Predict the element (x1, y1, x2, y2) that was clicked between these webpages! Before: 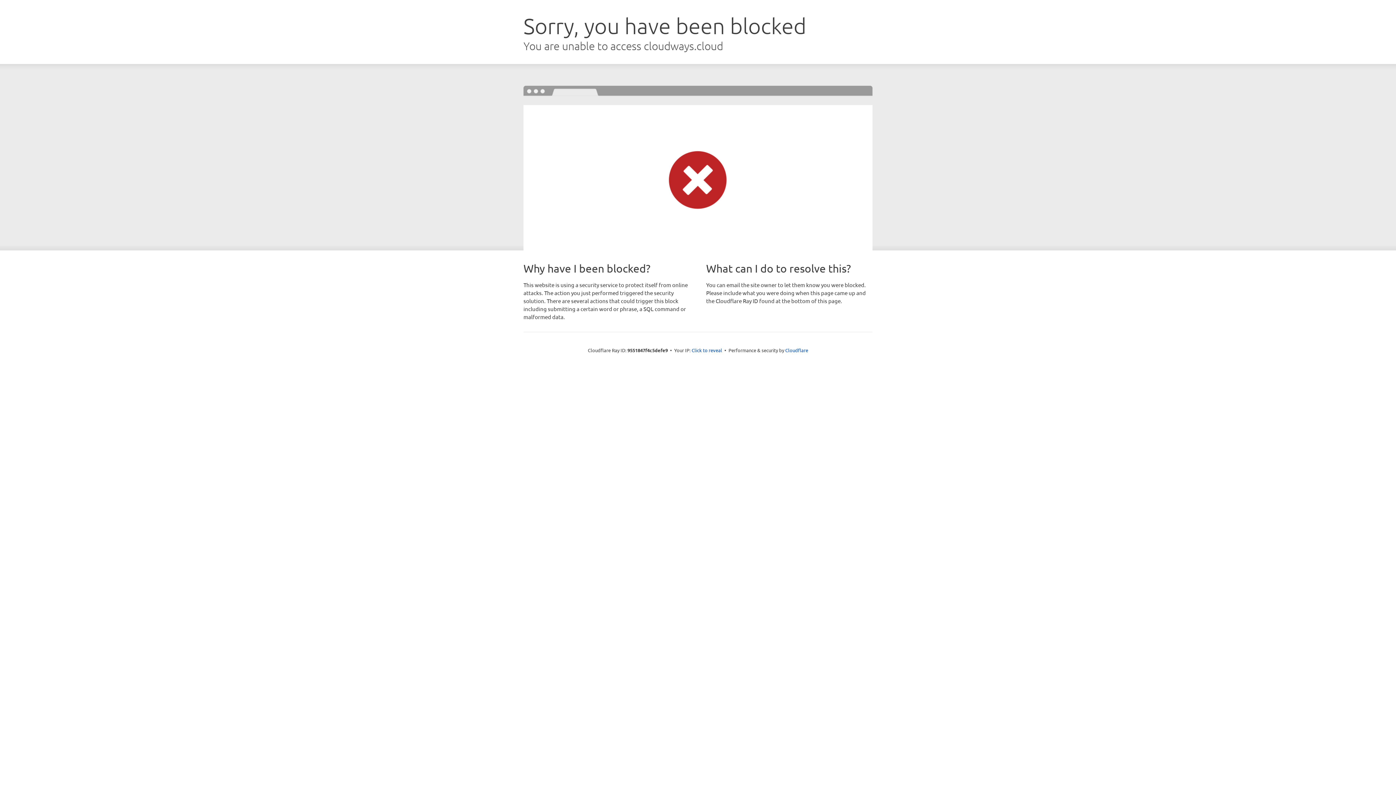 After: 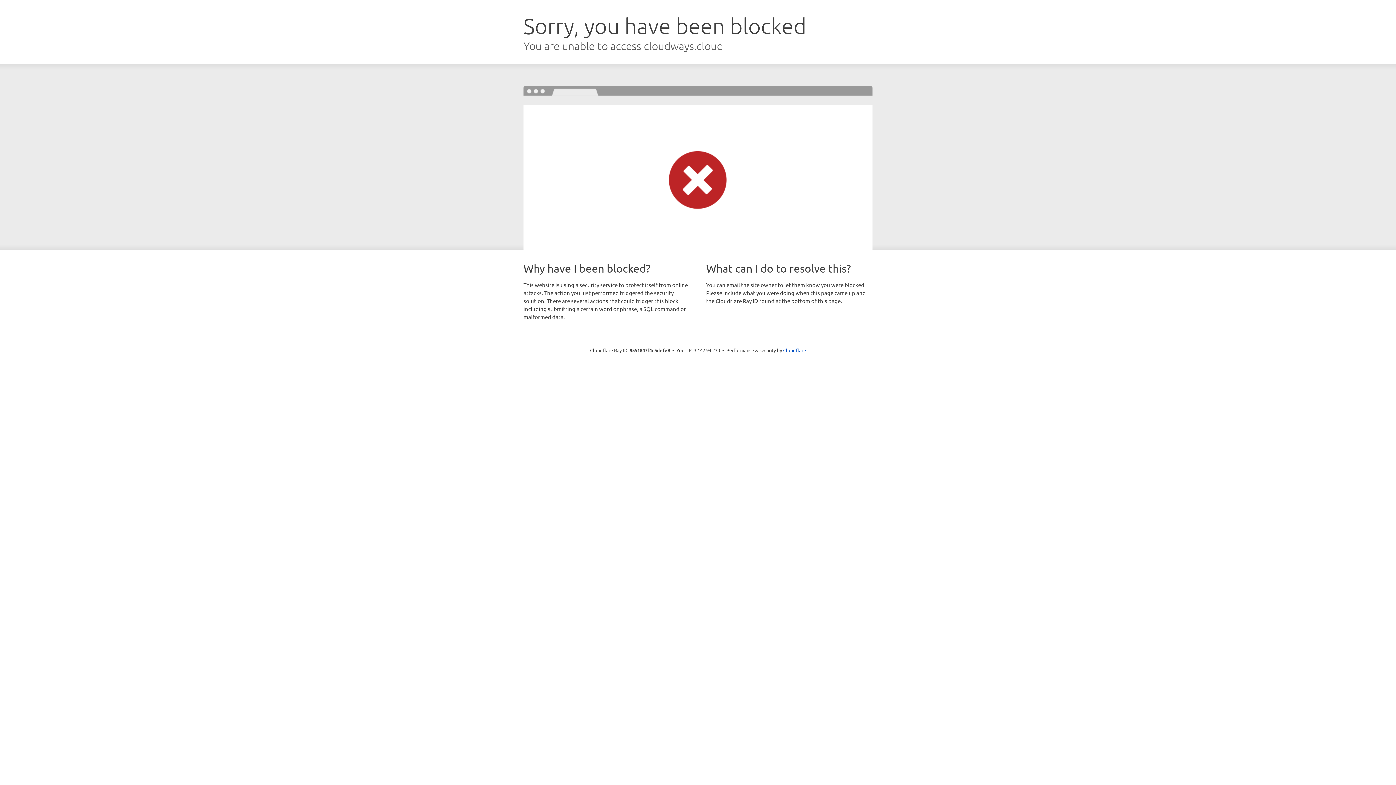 Action: bbox: (691, 346, 722, 353) label: Click to reveal